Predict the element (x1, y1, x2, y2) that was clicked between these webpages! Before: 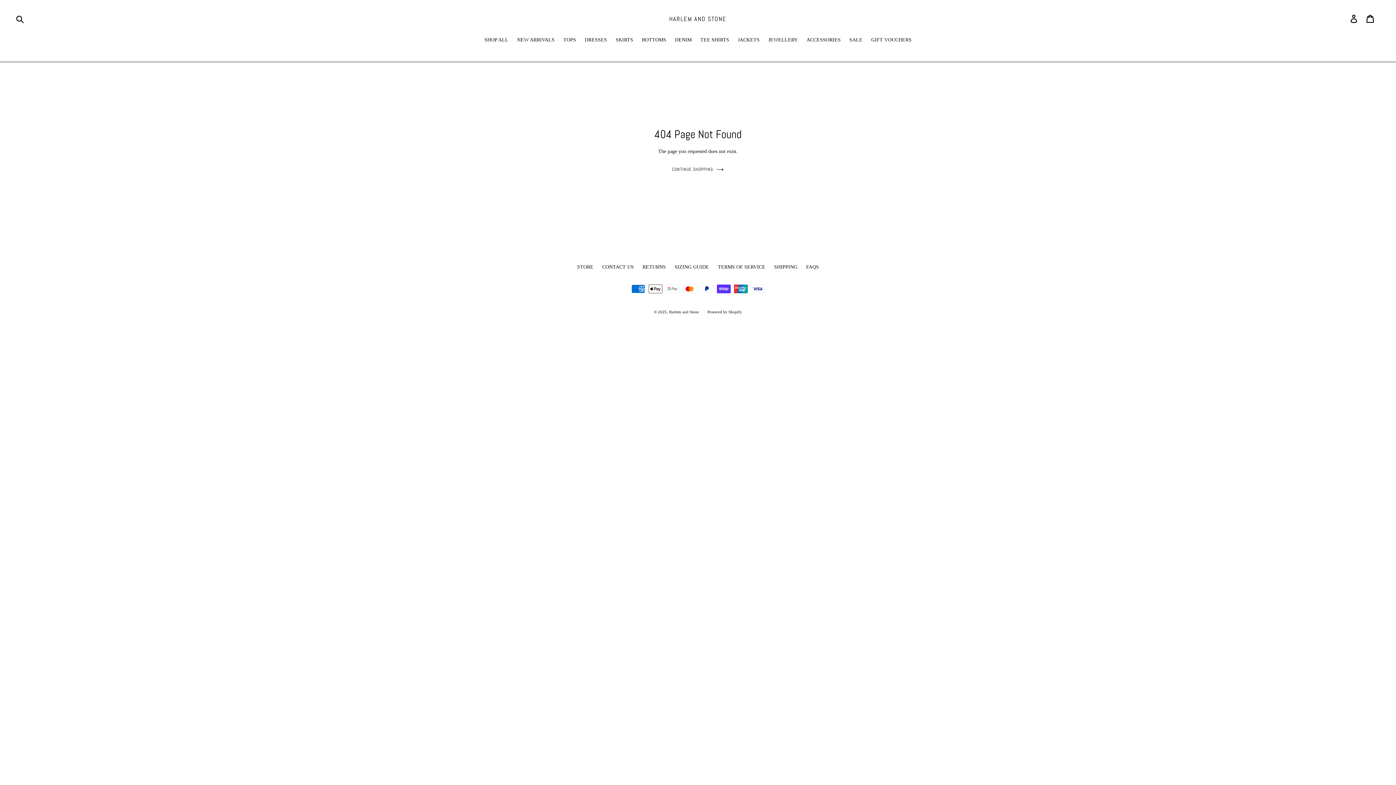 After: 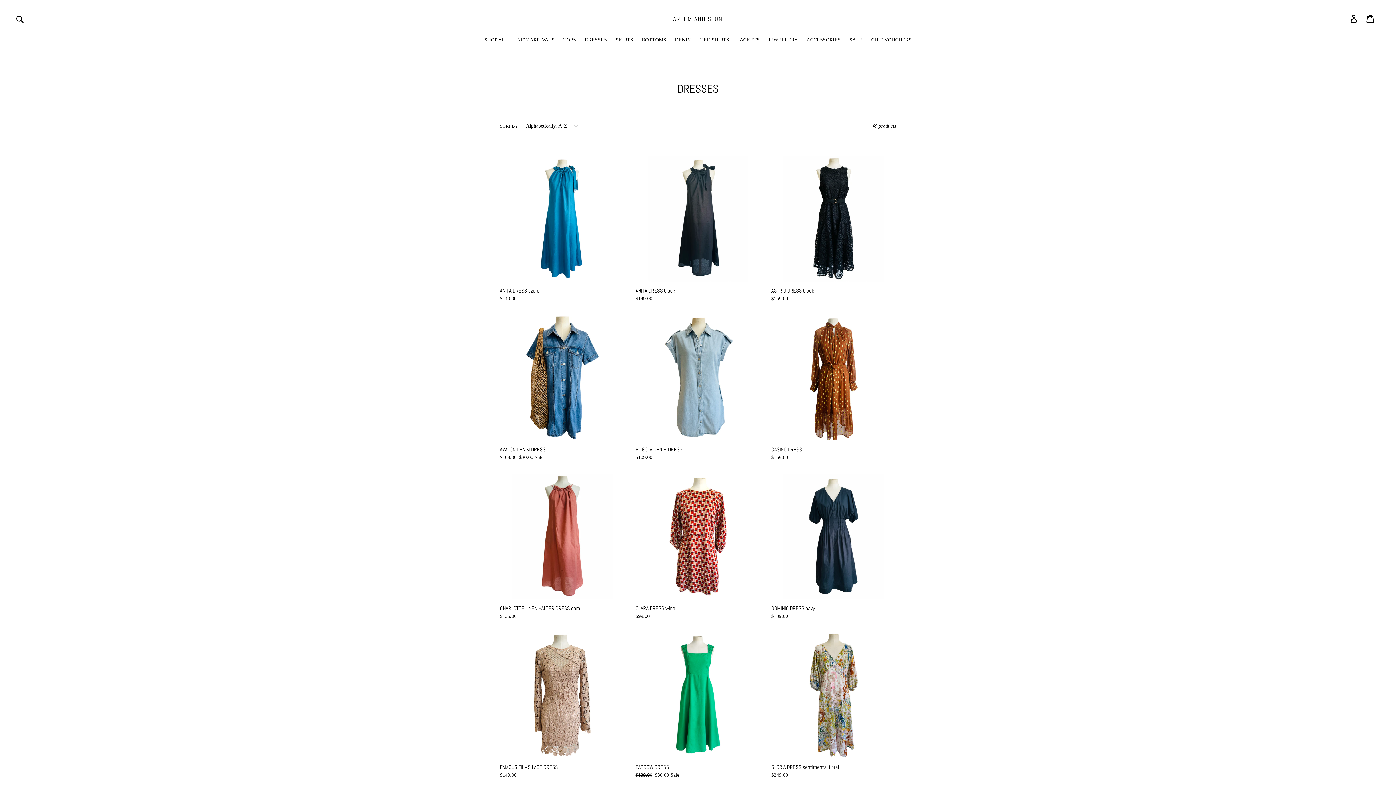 Action: bbox: (581, 36, 610, 44) label: DRESSES